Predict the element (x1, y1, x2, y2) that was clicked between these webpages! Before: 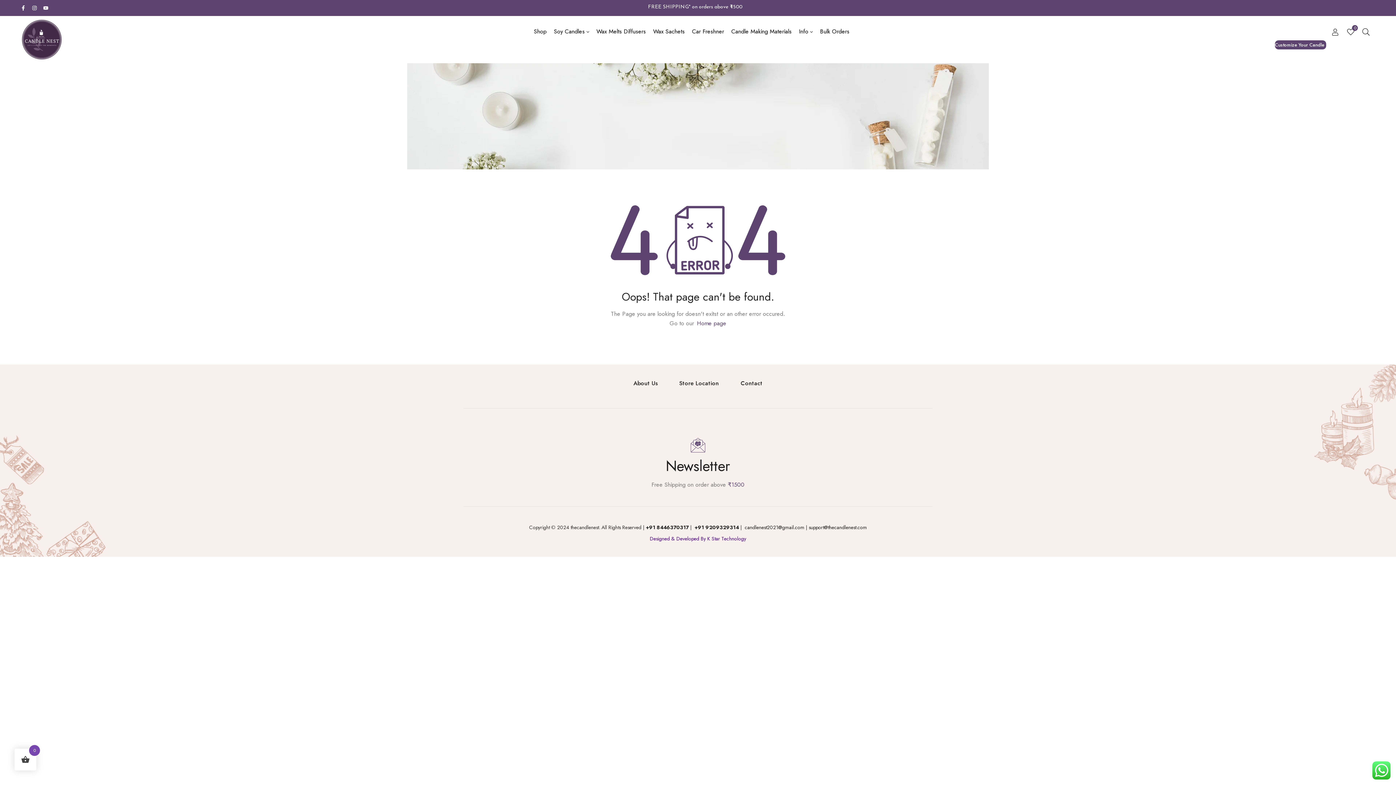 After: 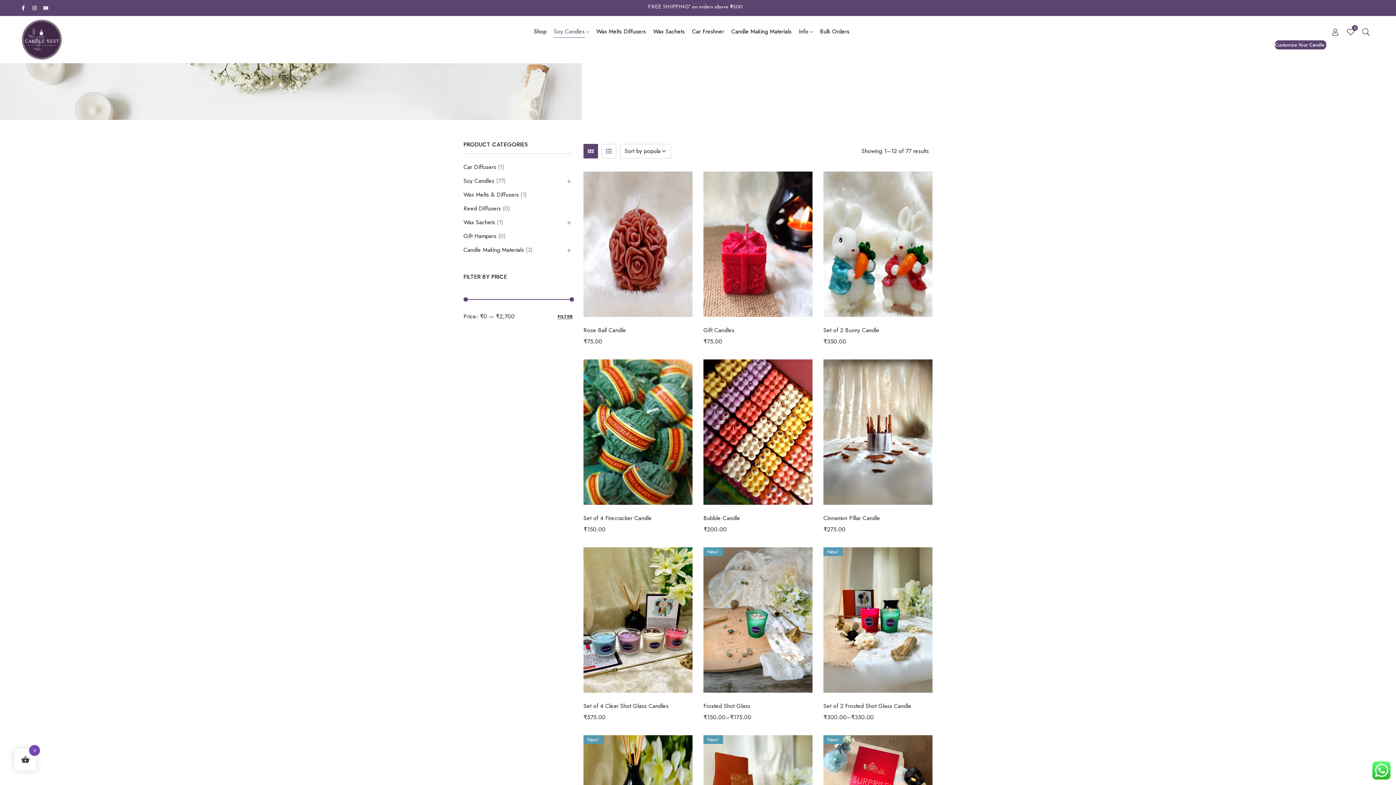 Action: bbox: (548, 19, 589, 43) label: Soy Candles